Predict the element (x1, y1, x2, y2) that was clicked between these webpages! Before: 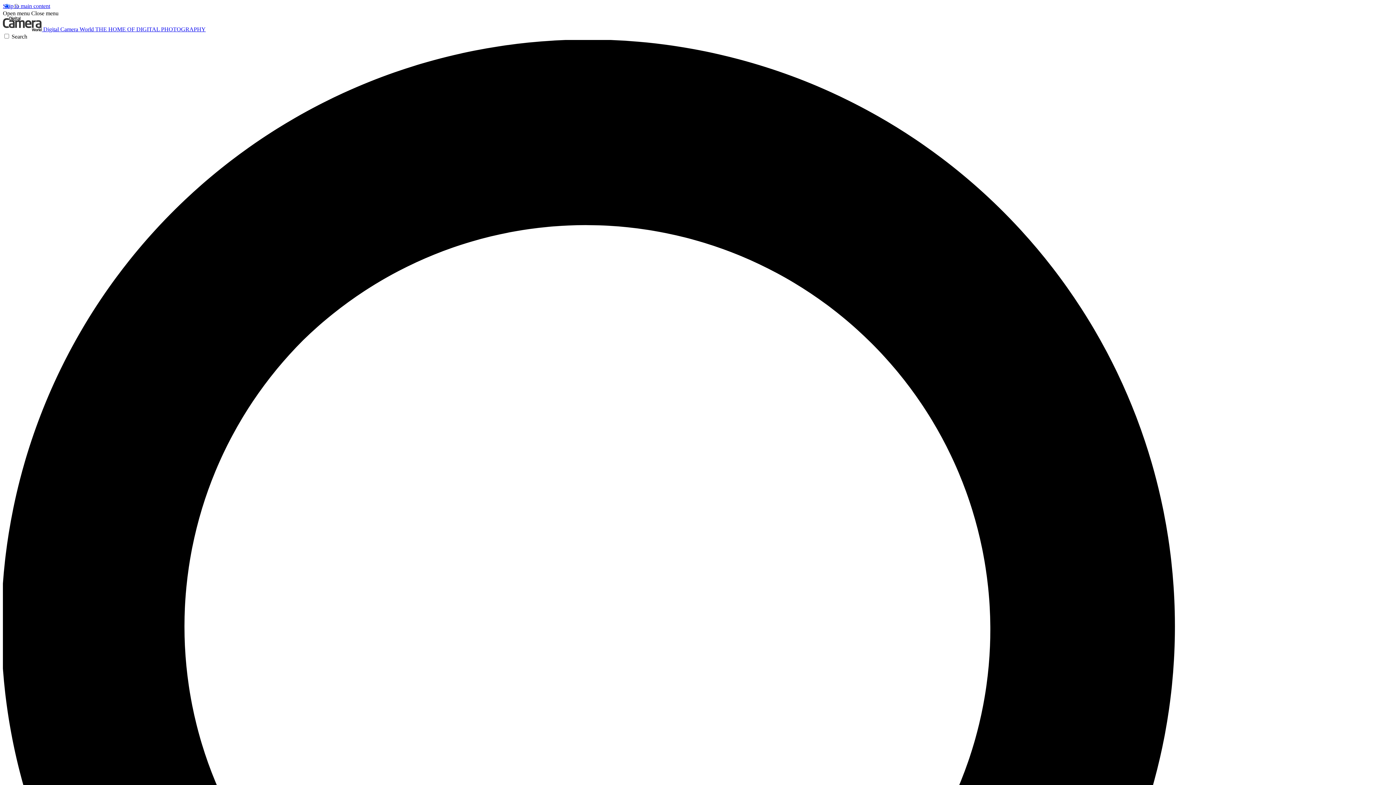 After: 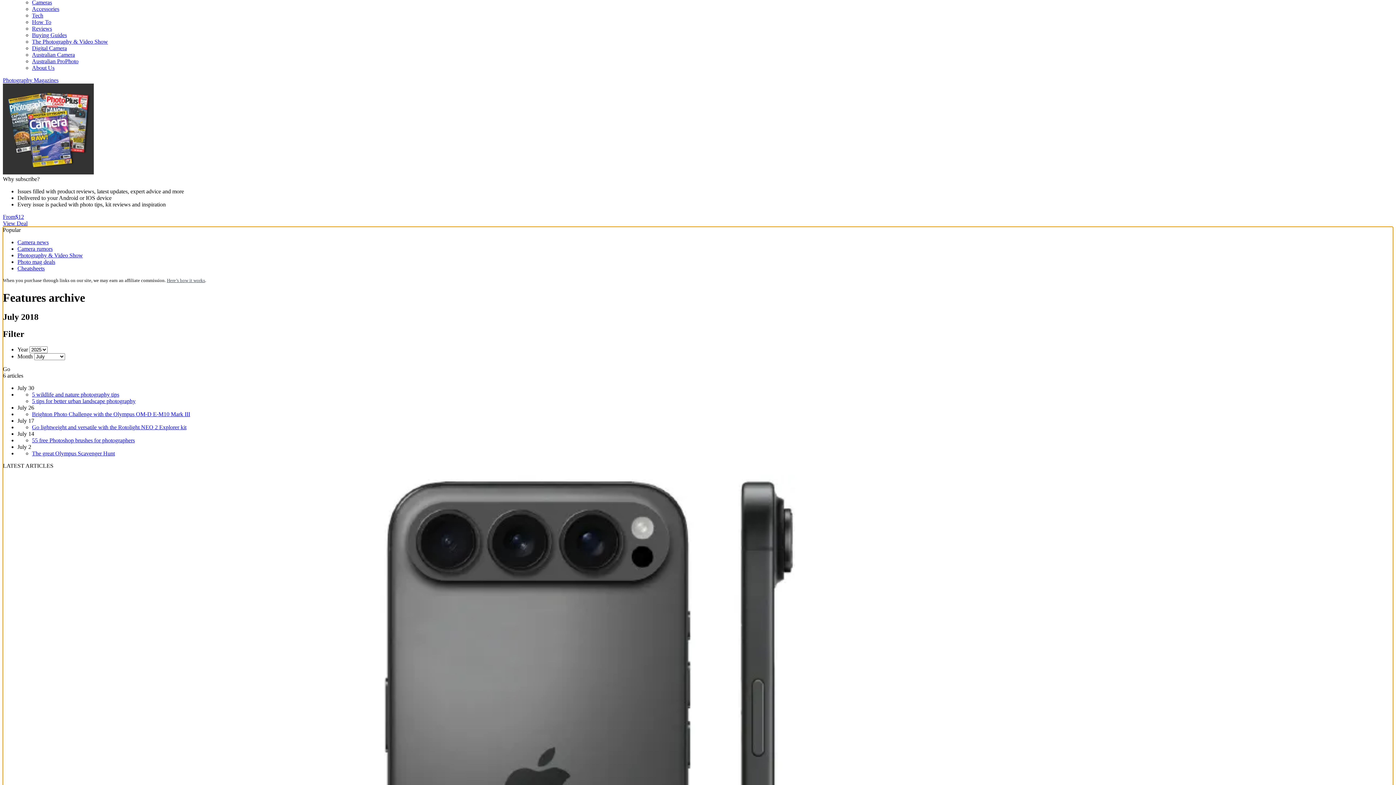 Action: bbox: (2, 2, 50, 9) label: Skip to main content